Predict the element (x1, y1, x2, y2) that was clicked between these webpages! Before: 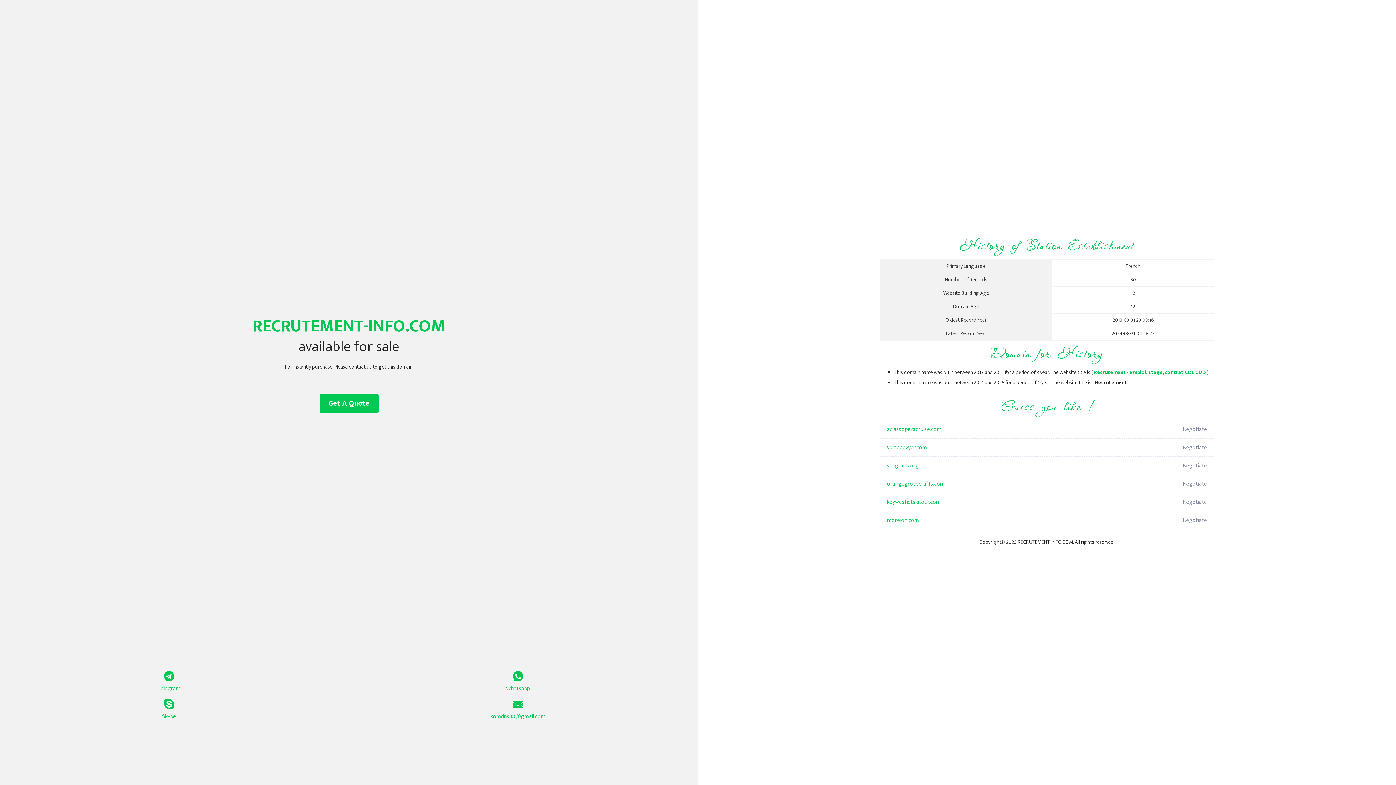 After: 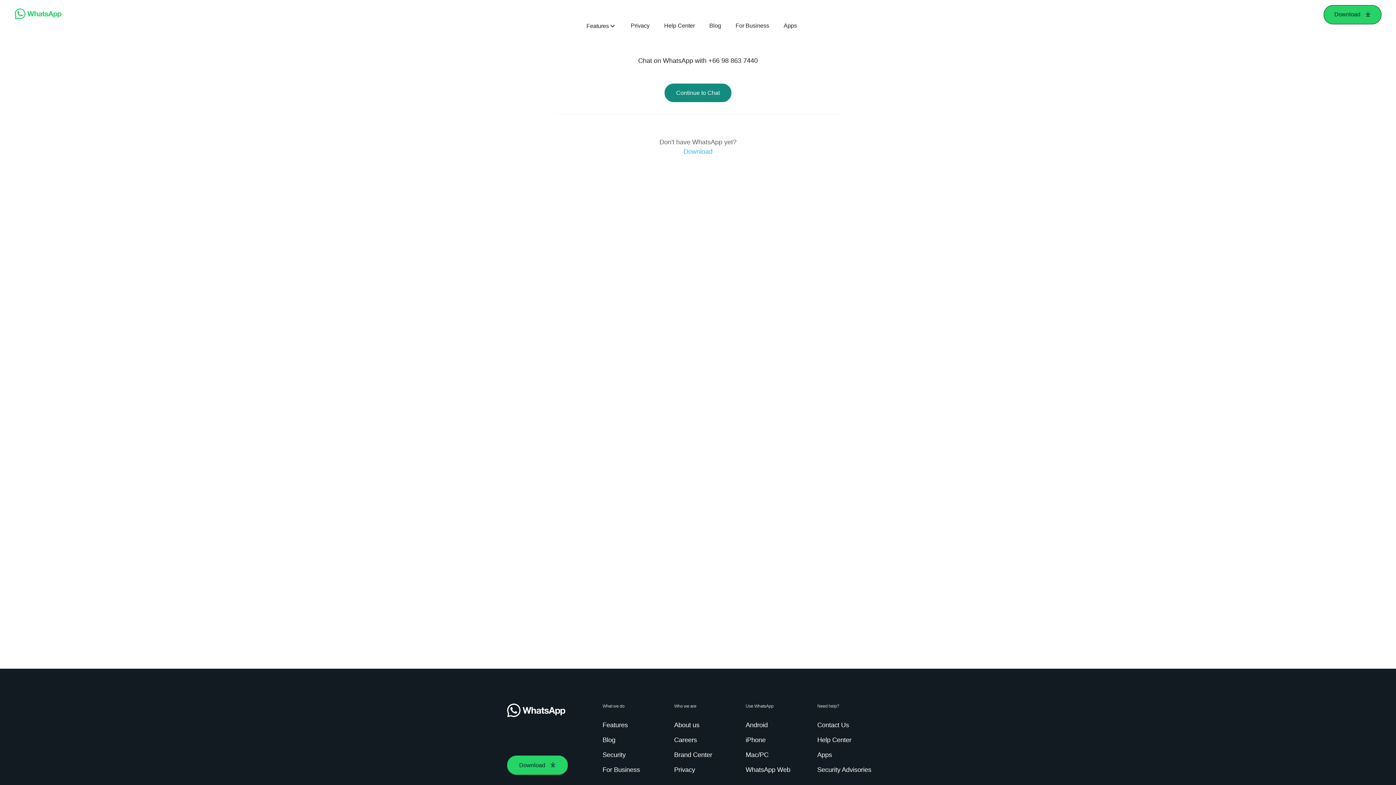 Action: label: Whatsapp bbox: (349, 671, 687, 693)